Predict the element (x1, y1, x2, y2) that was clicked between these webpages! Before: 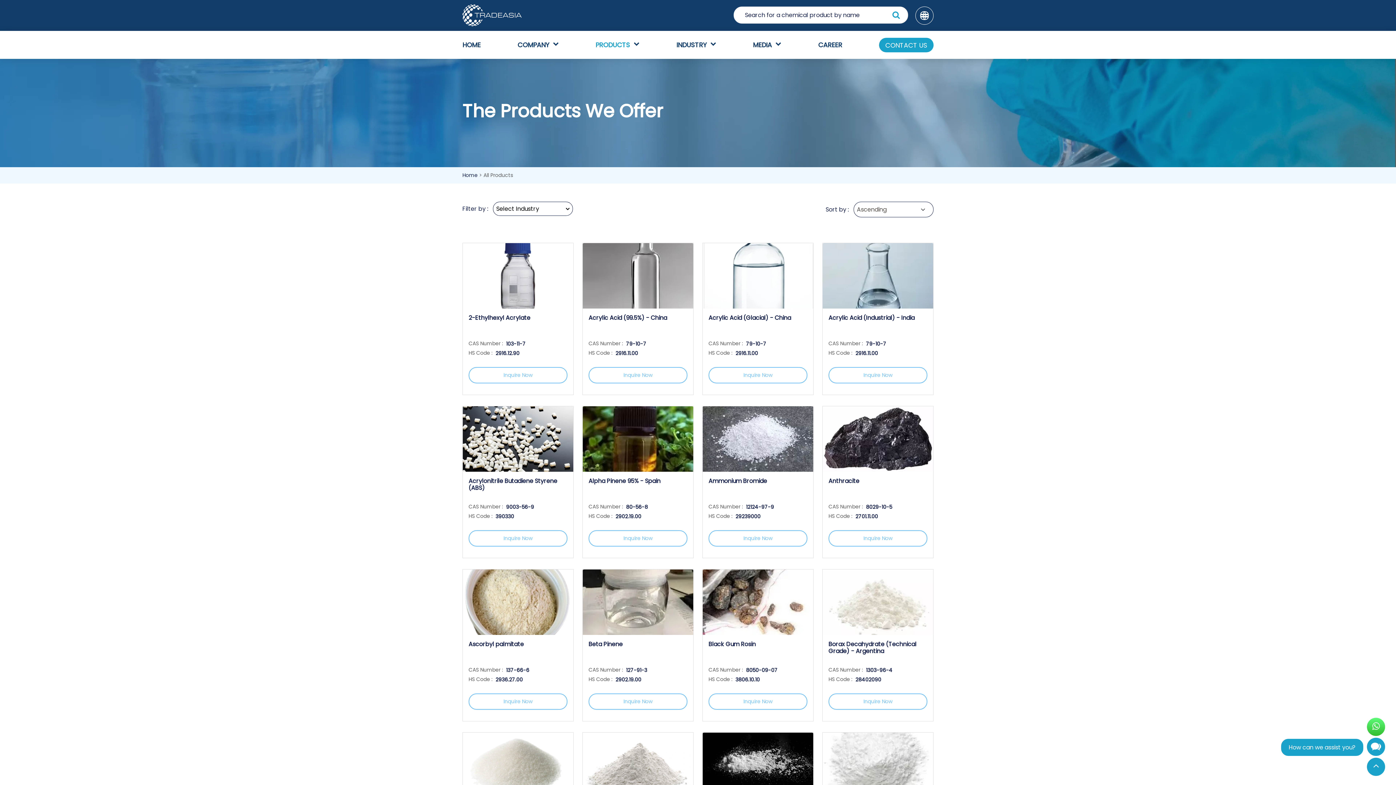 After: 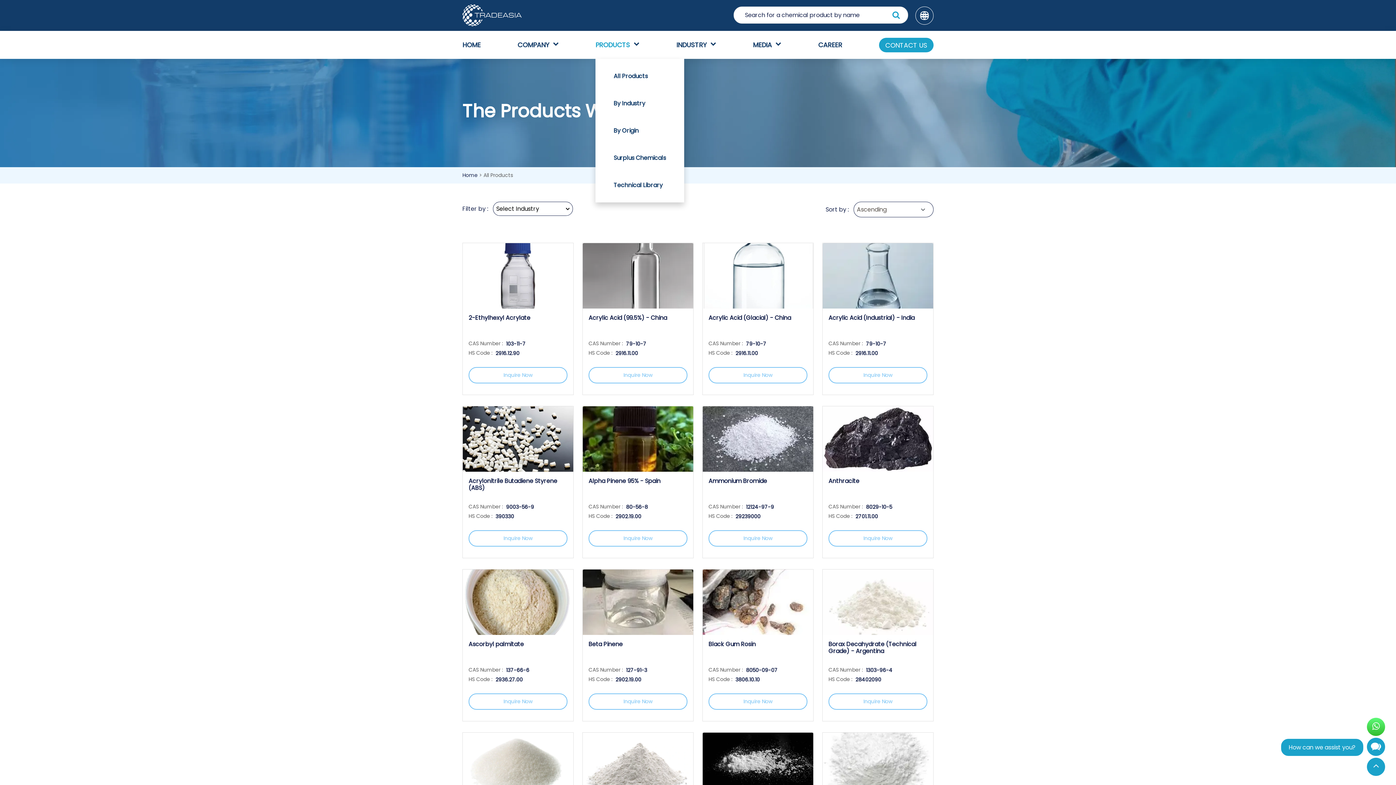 Action: bbox: (595, 40, 630, 49) label: PRODUCTS